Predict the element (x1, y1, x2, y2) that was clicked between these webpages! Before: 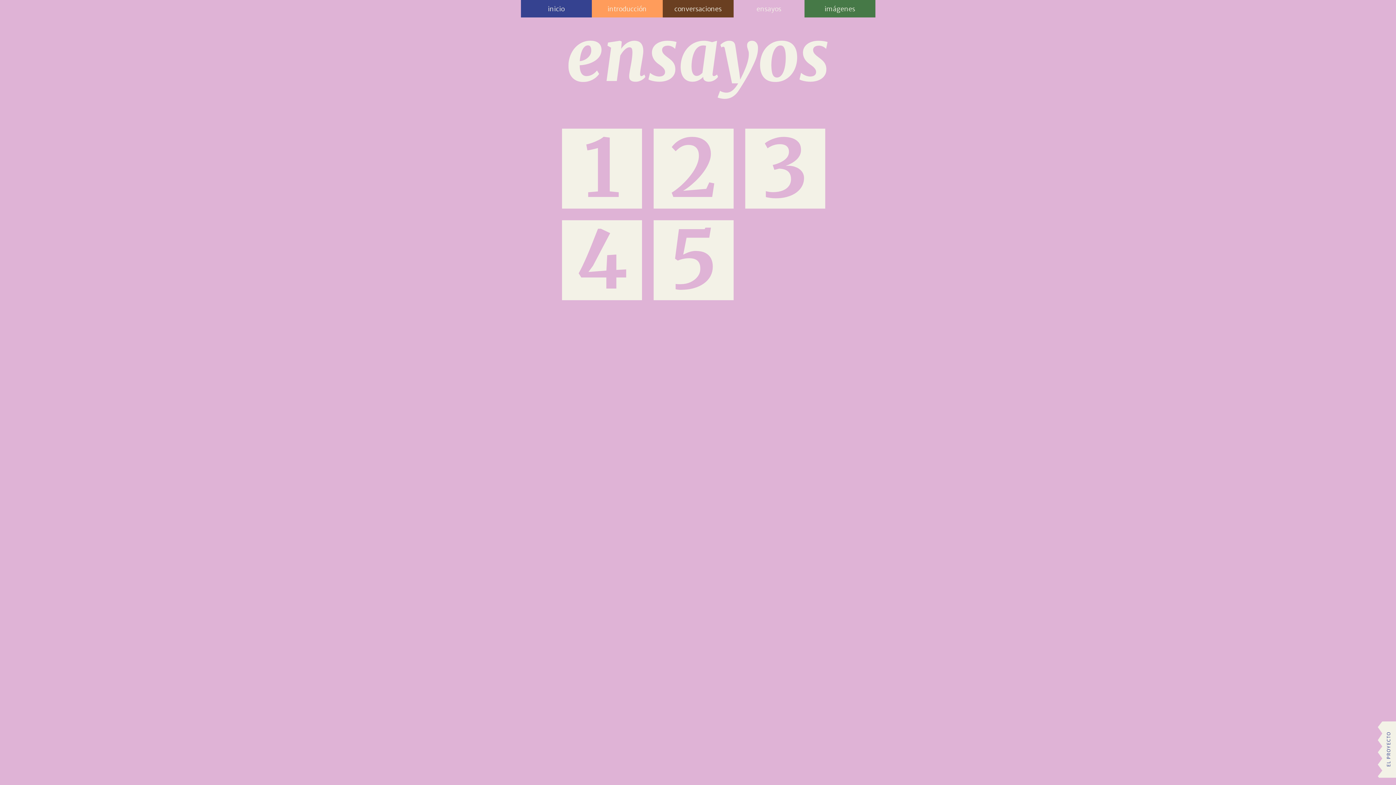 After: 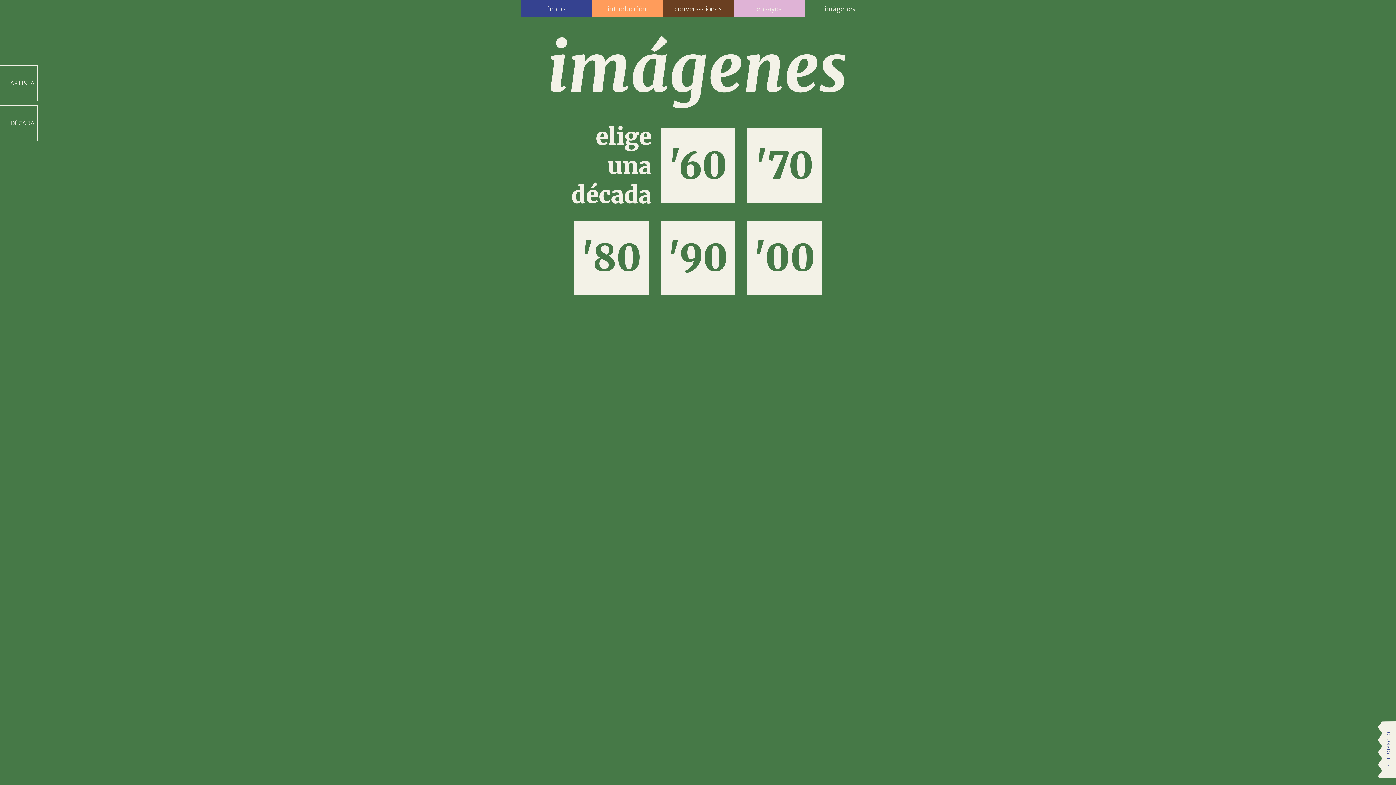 Action: bbox: (824, 4, 855, 12) label: imágenes